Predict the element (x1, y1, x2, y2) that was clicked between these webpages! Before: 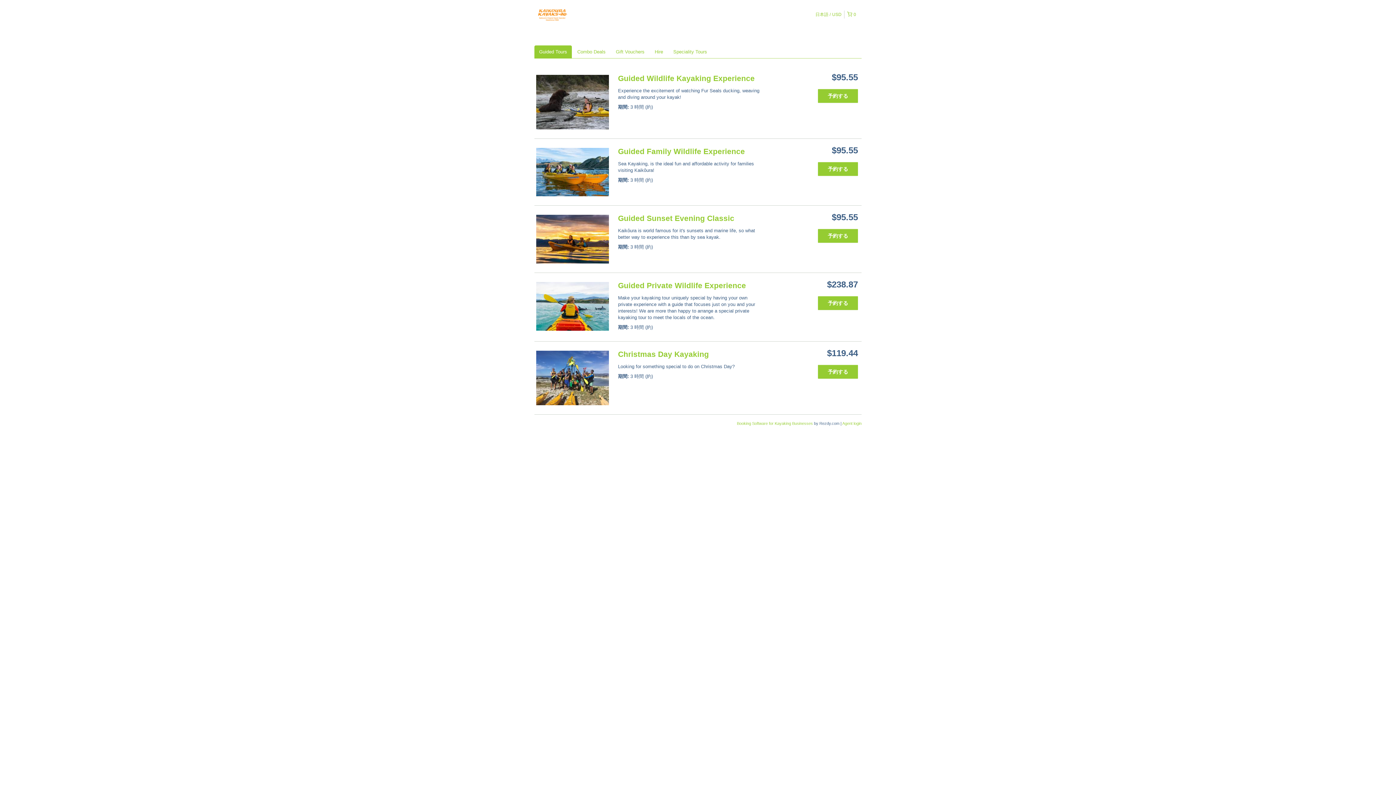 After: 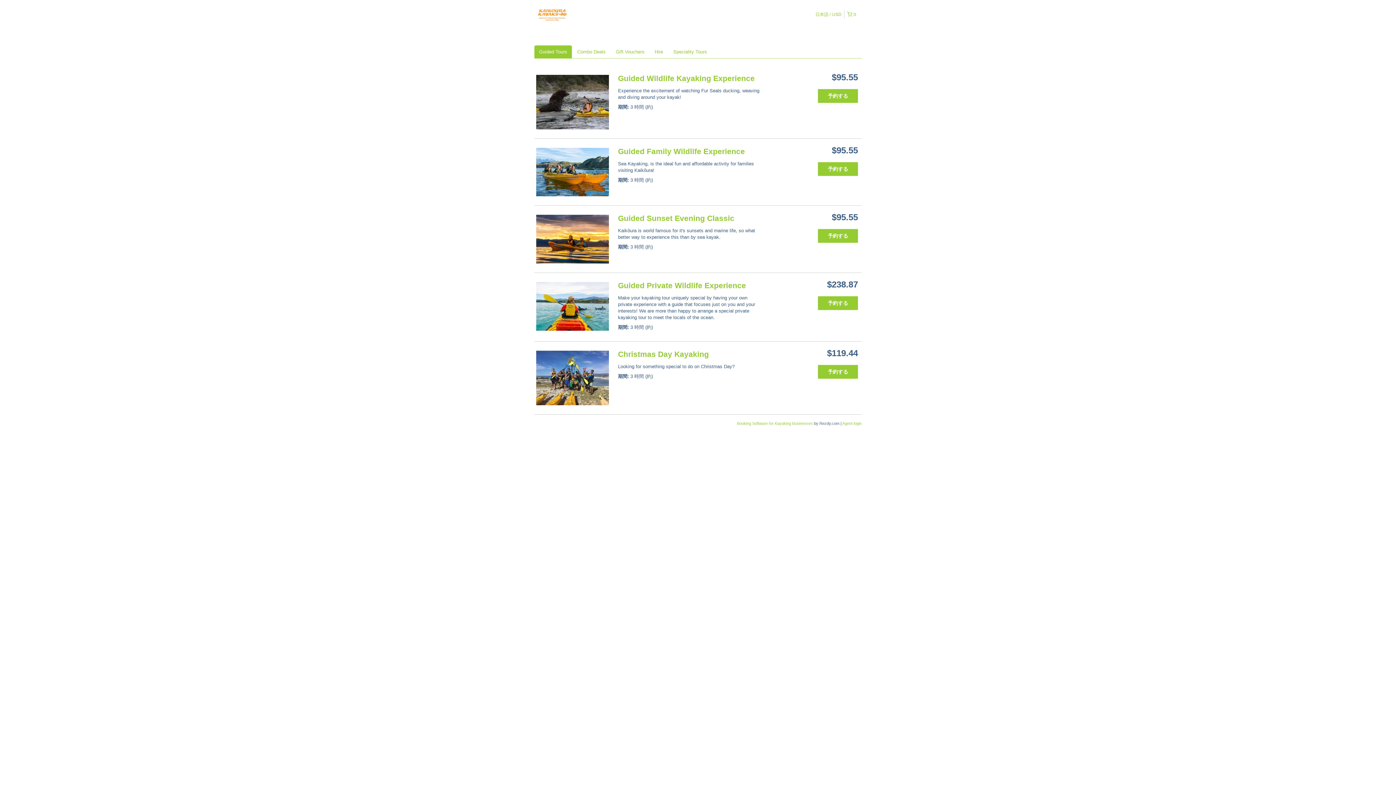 Action: bbox: (534, 45, 572, 58) label: Guided Tours